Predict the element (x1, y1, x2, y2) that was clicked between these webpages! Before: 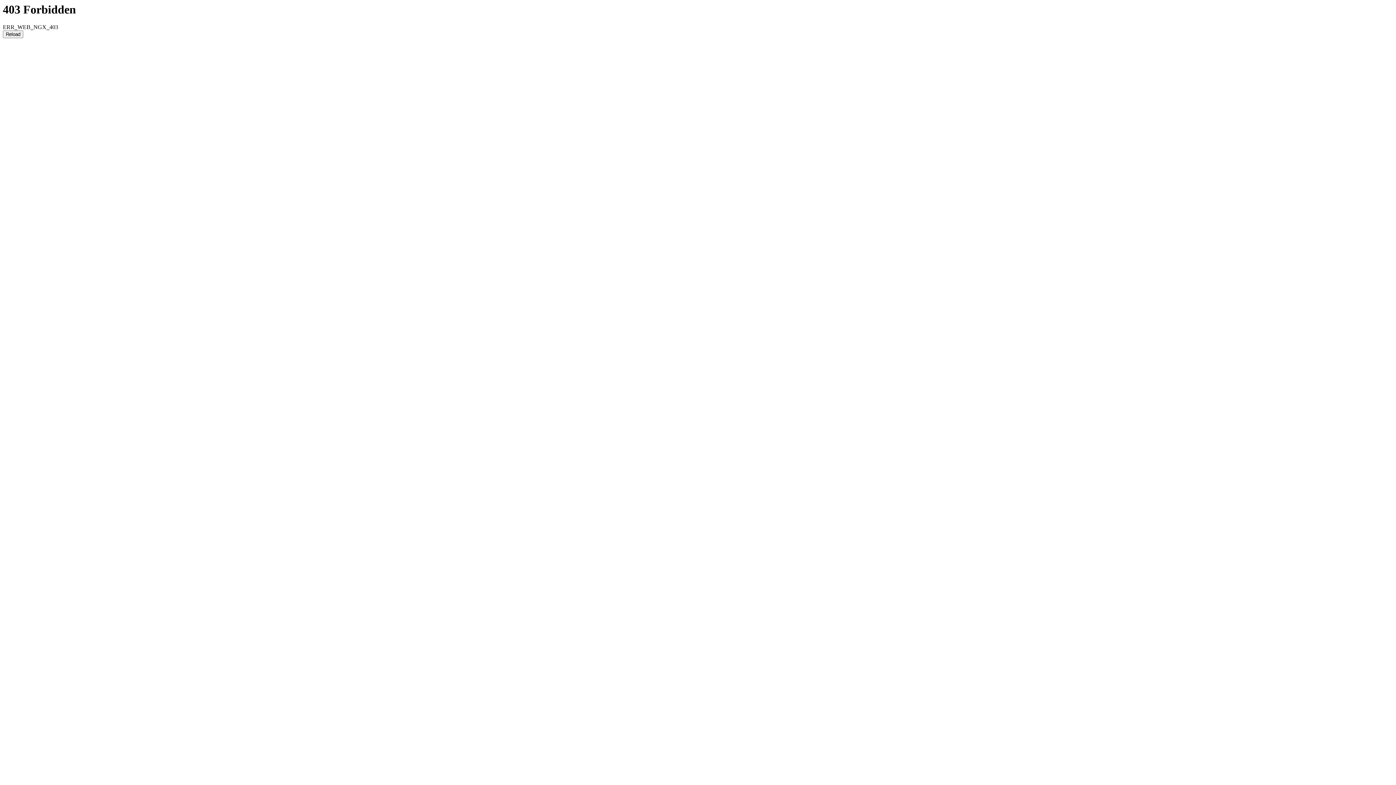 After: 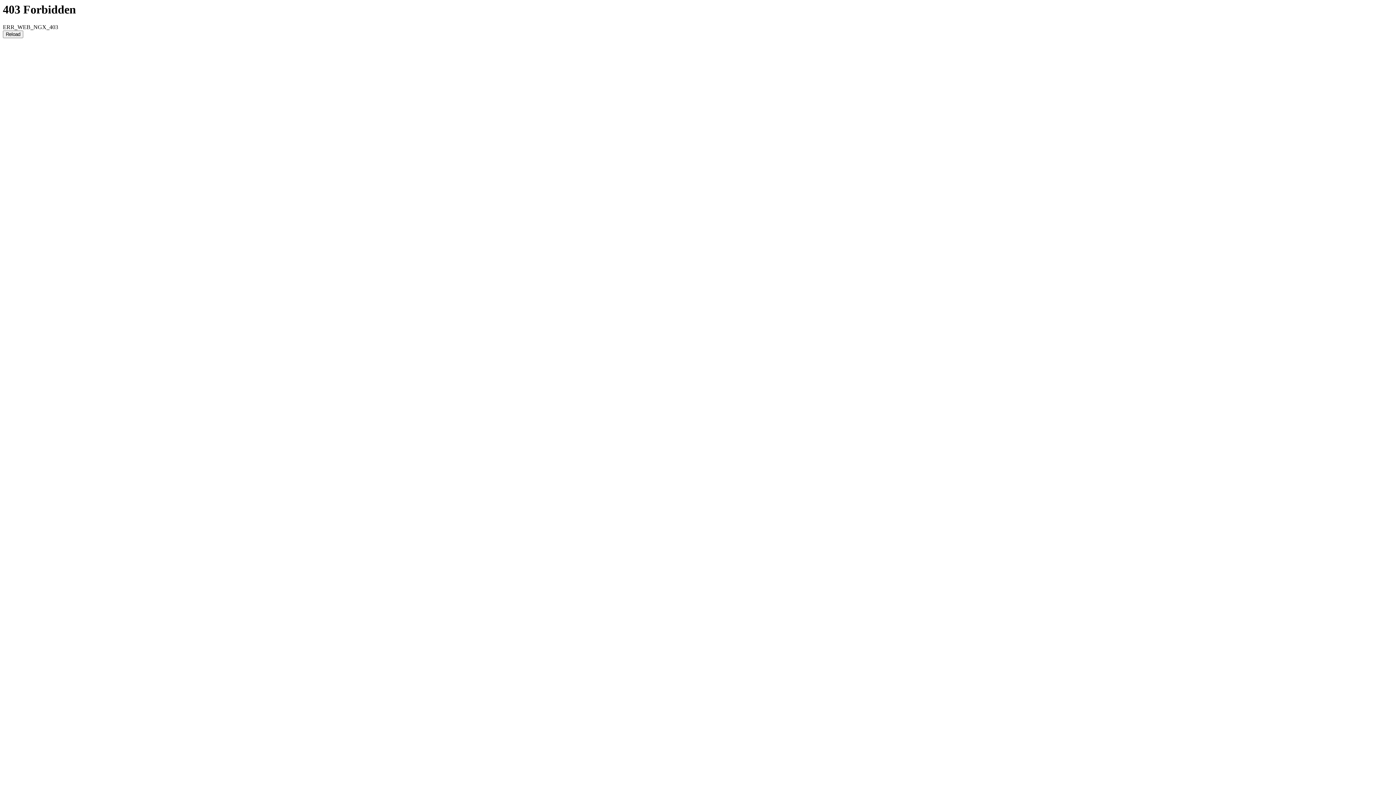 Action: bbox: (2, 30, 23, 38) label: Reload